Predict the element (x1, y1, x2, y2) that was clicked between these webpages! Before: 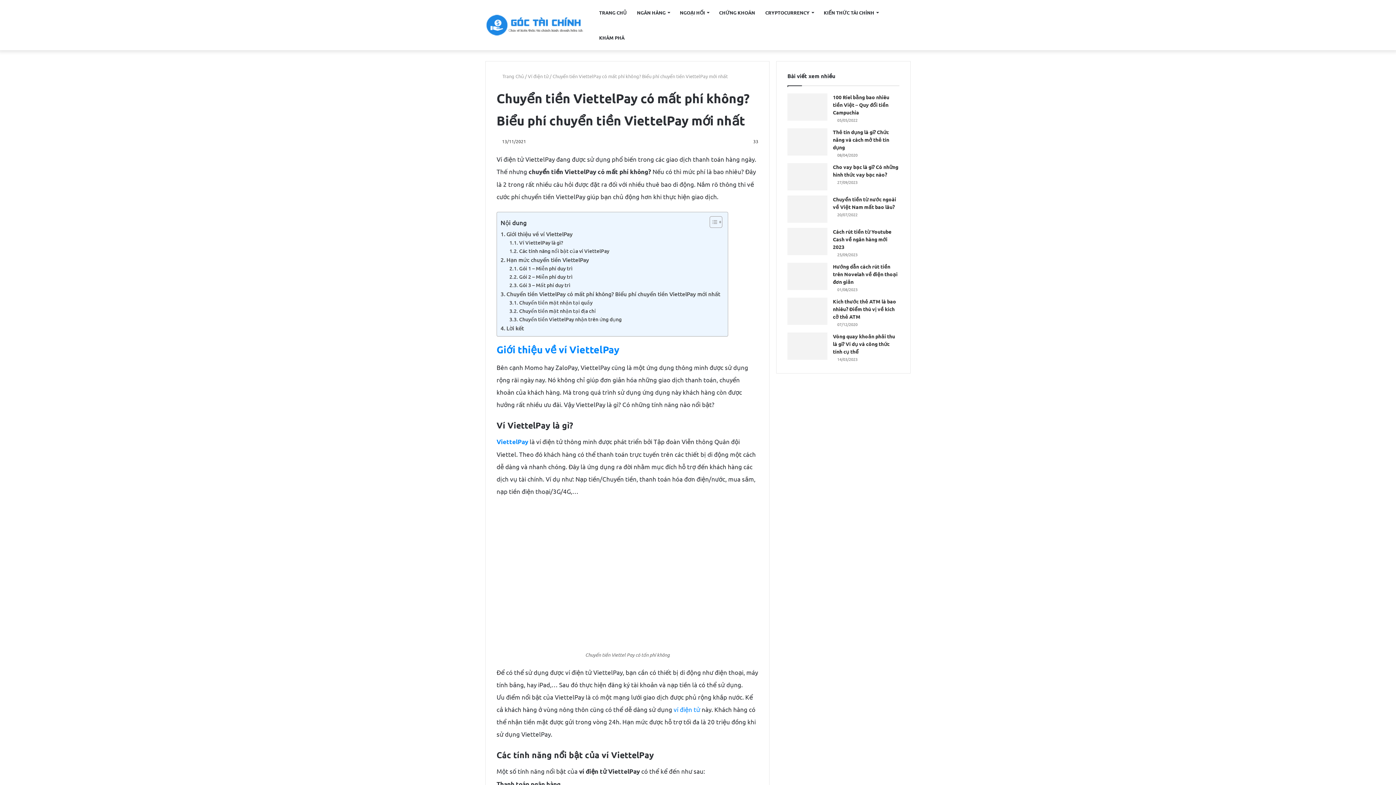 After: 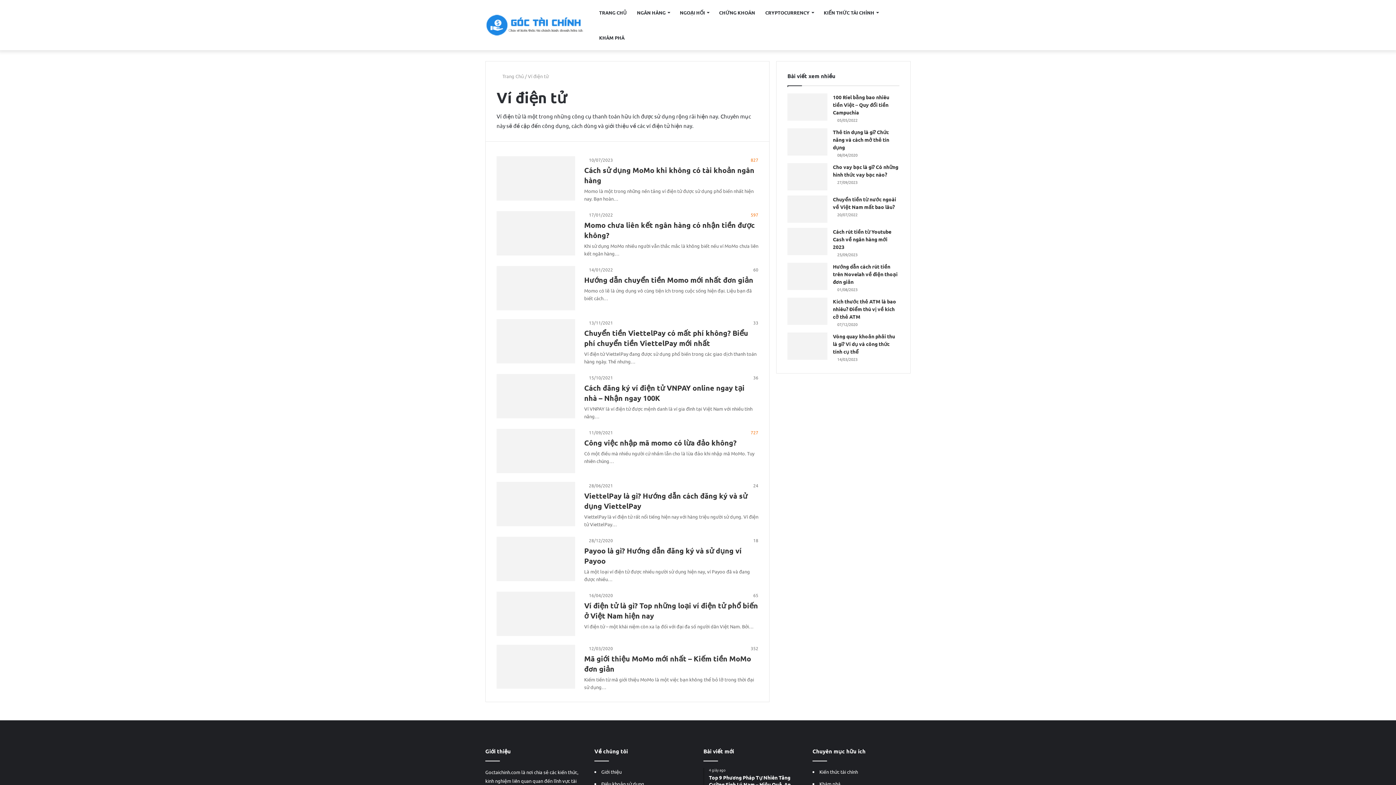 Action: bbox: (528, 73, 548, 79) label: Ví điện tử